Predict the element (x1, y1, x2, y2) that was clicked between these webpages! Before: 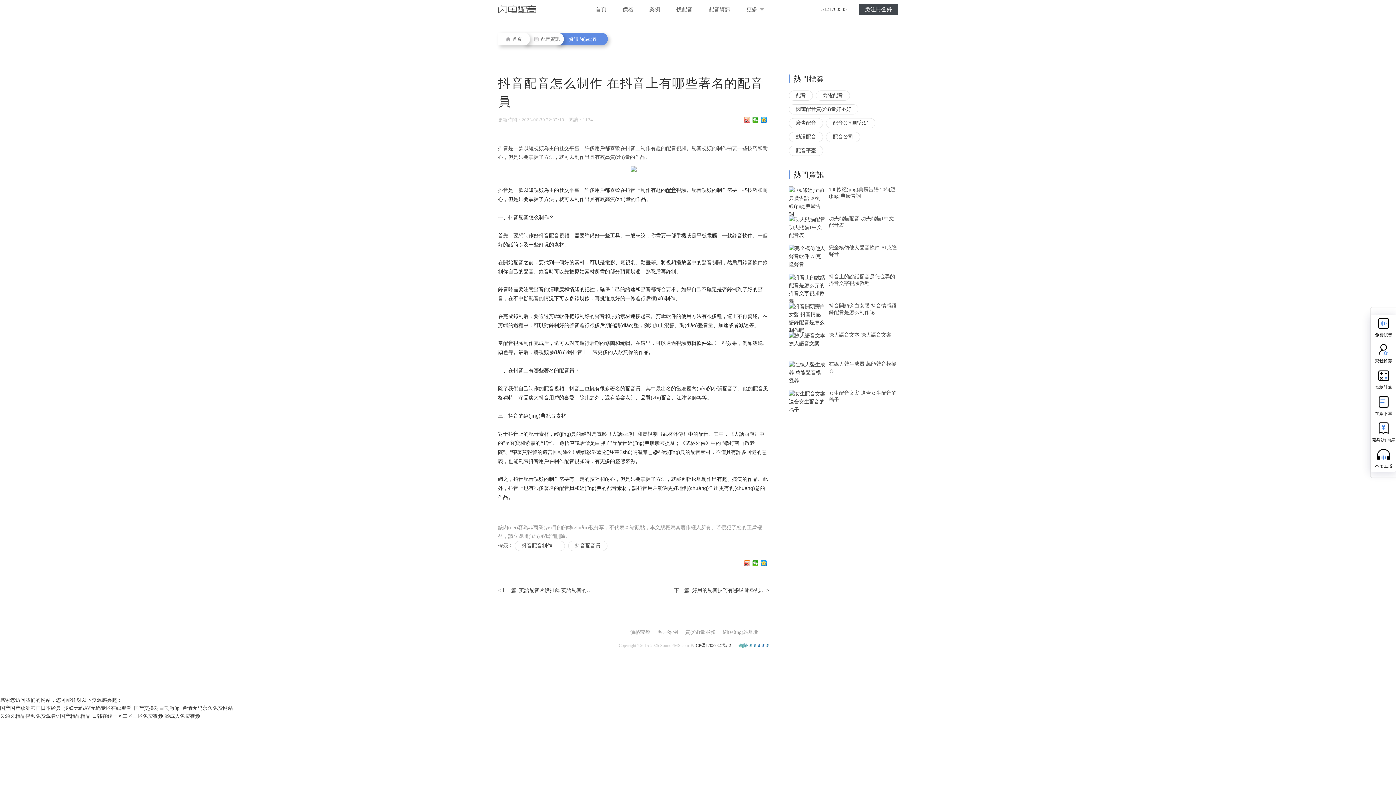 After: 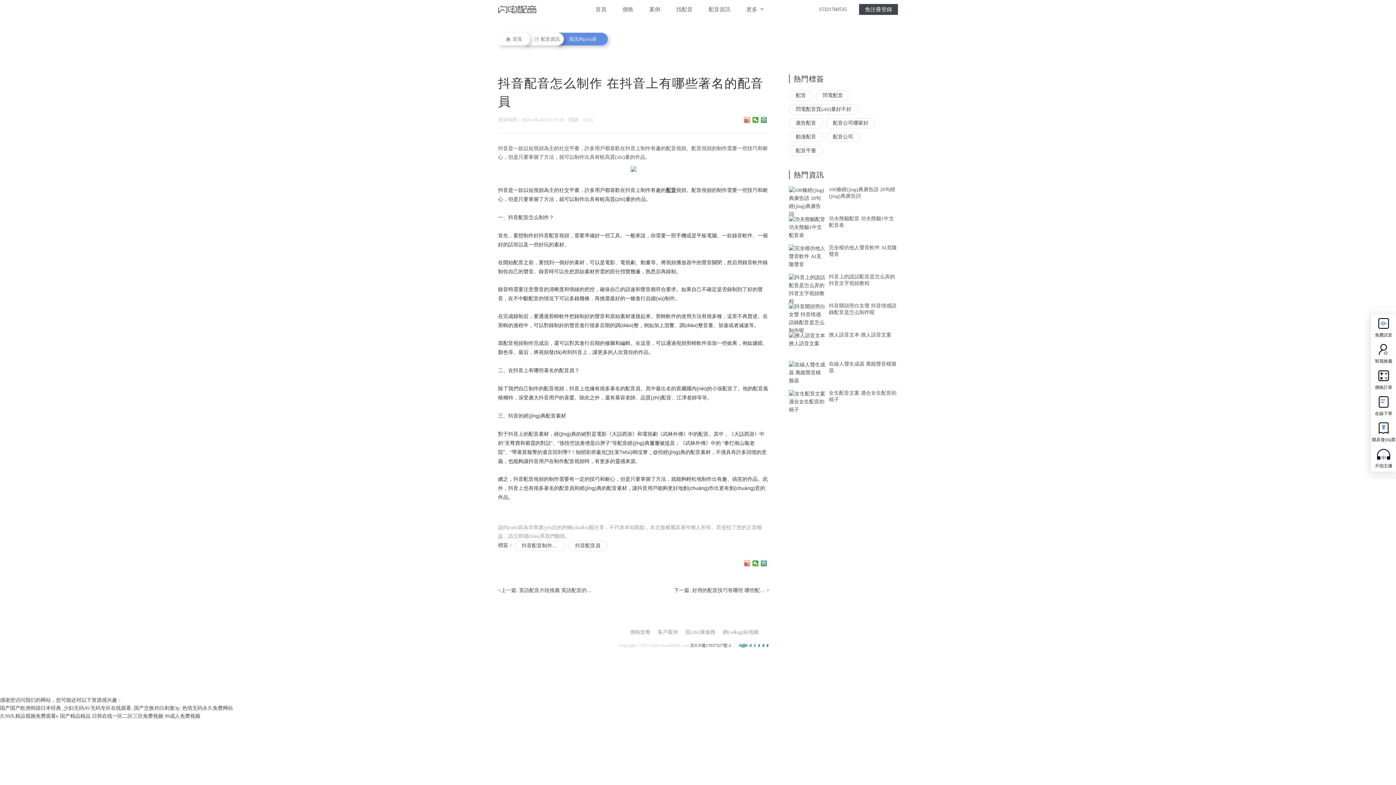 Action: bbox: (829, 332, 898, 338) label: 撩人語音文本 撩人語音文案